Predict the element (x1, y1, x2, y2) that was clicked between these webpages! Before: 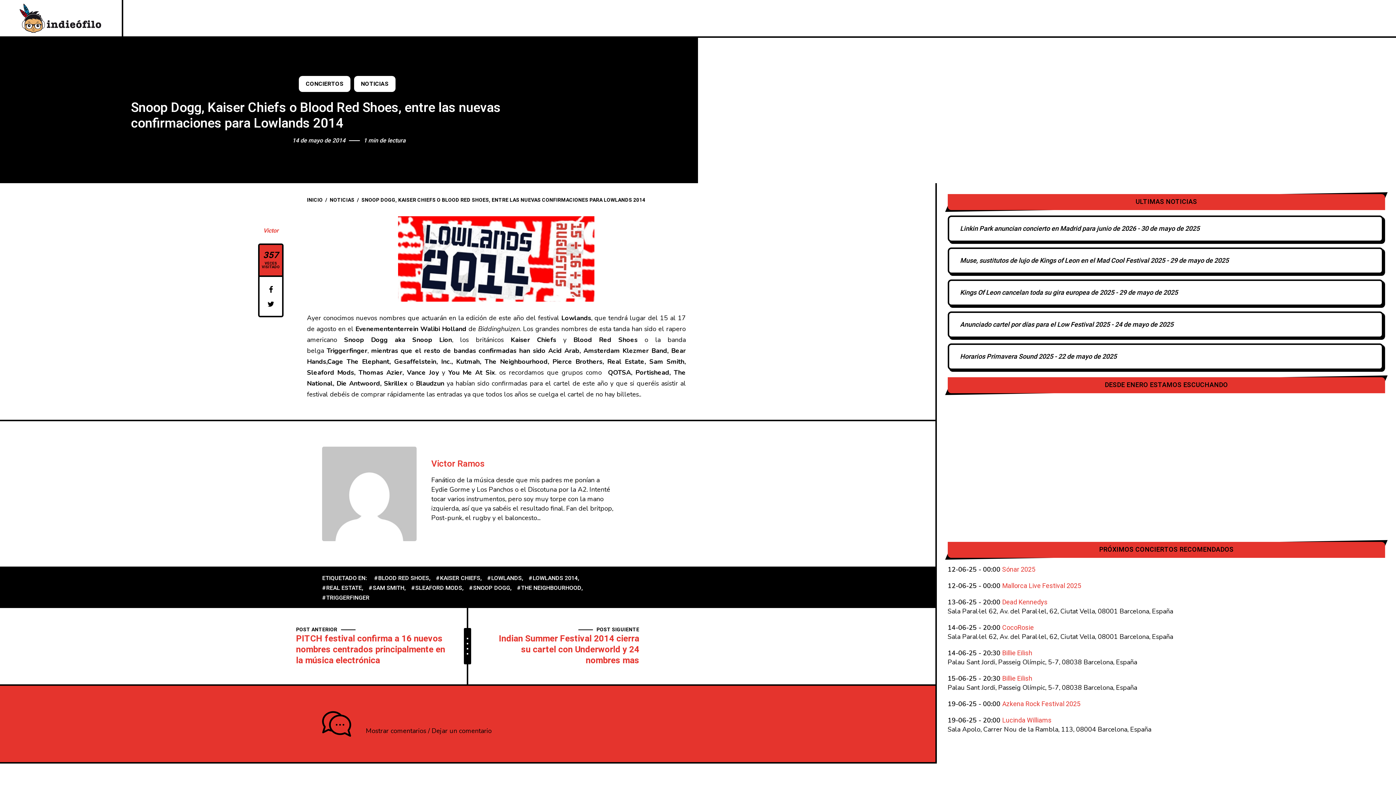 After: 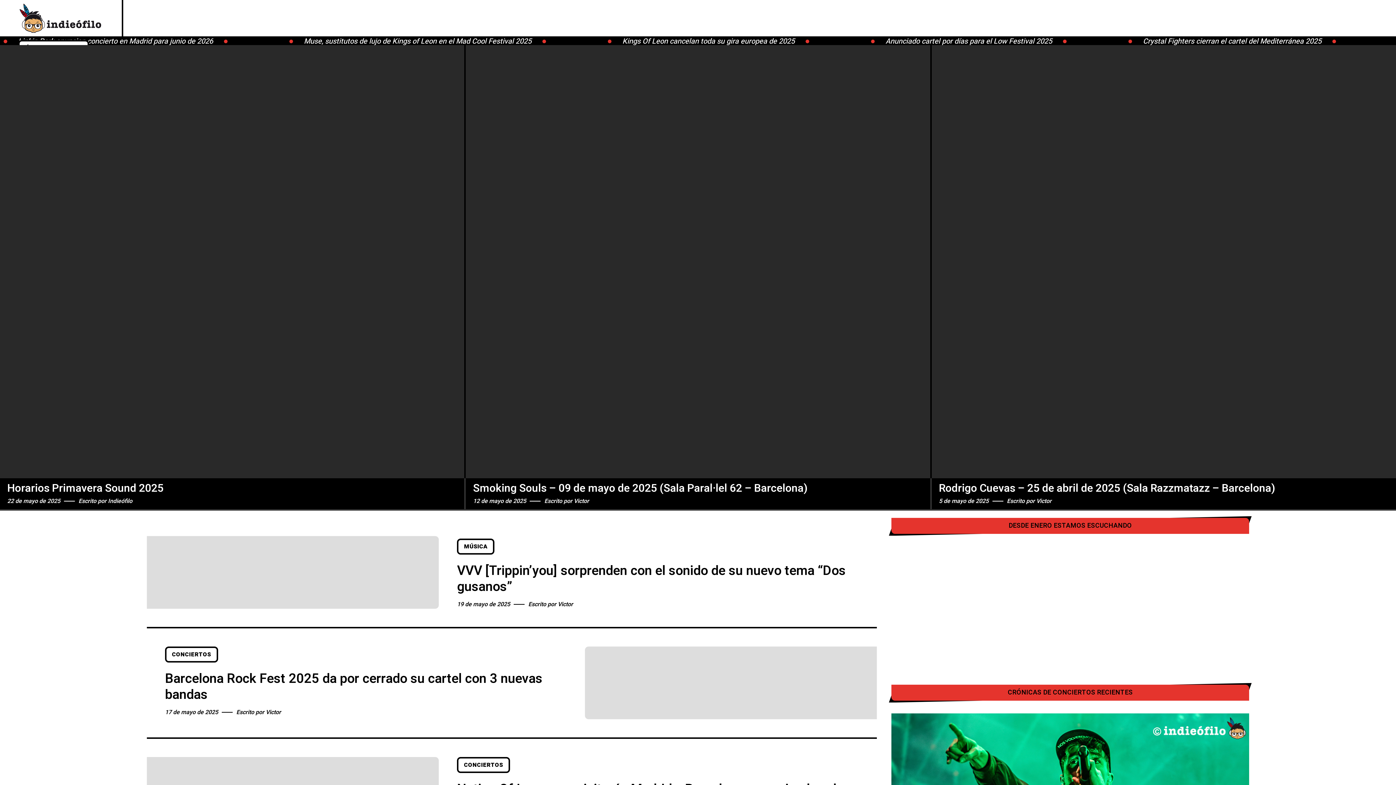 Action: bbox: (0, 0, 121, 36)